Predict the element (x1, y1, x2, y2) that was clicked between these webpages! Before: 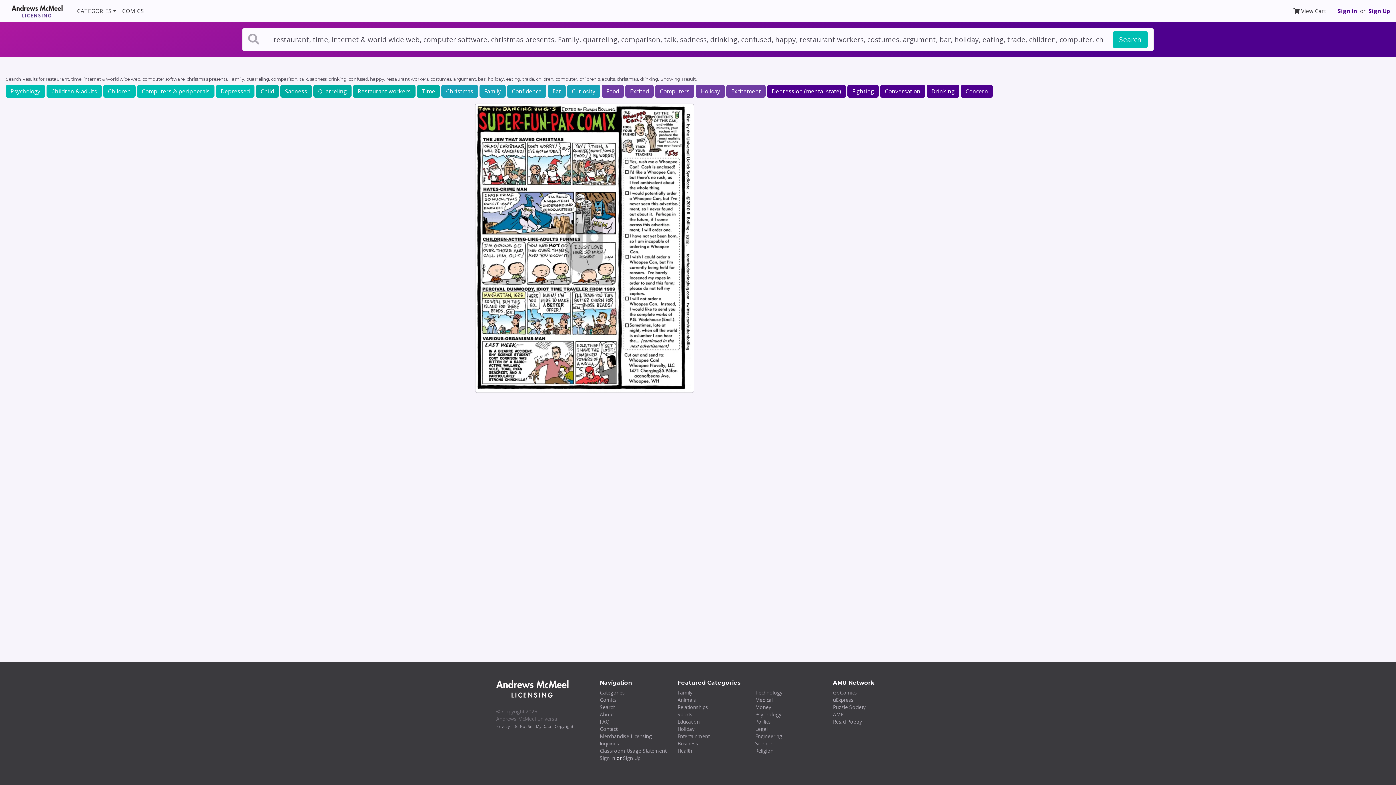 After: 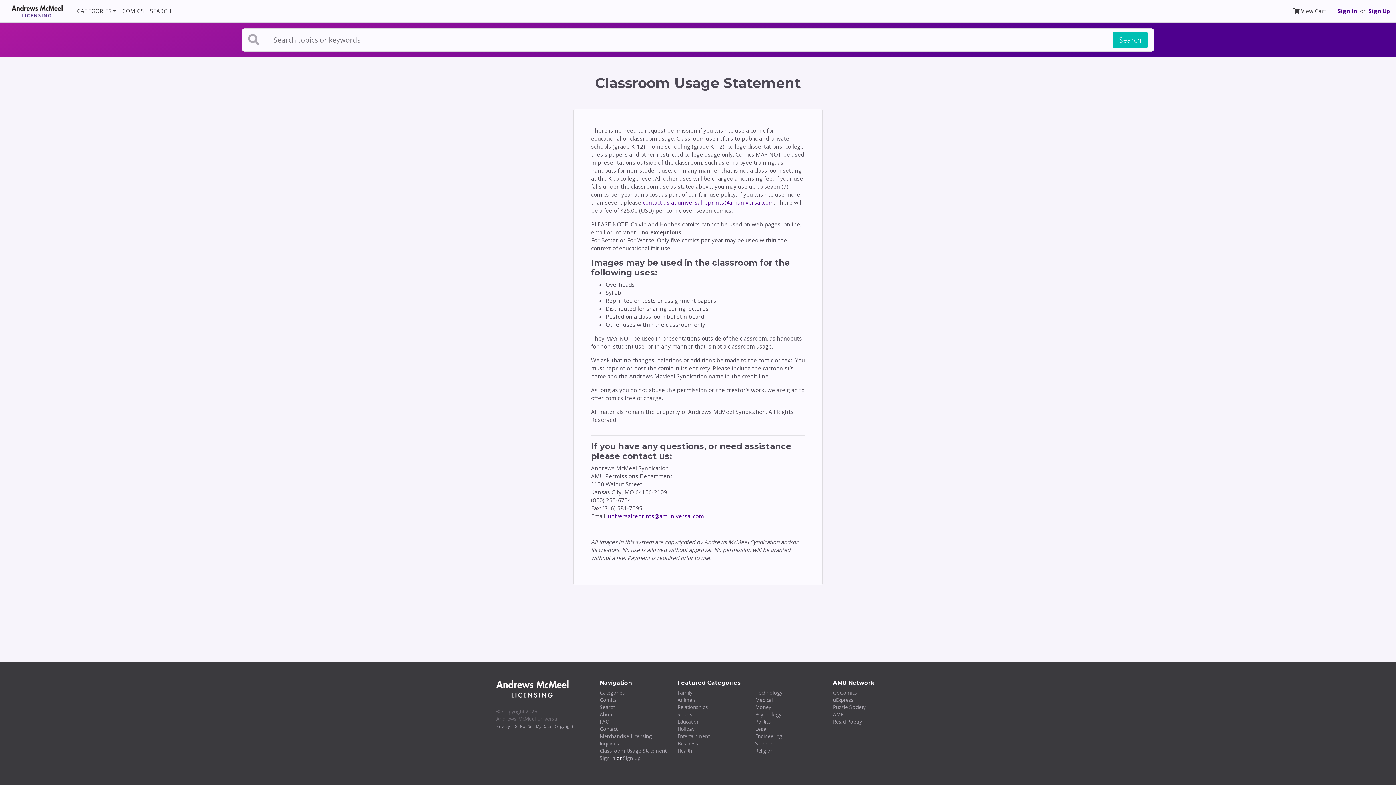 Action: label: Classroom Usage Statement bbox: (600, 747, 666, 754)